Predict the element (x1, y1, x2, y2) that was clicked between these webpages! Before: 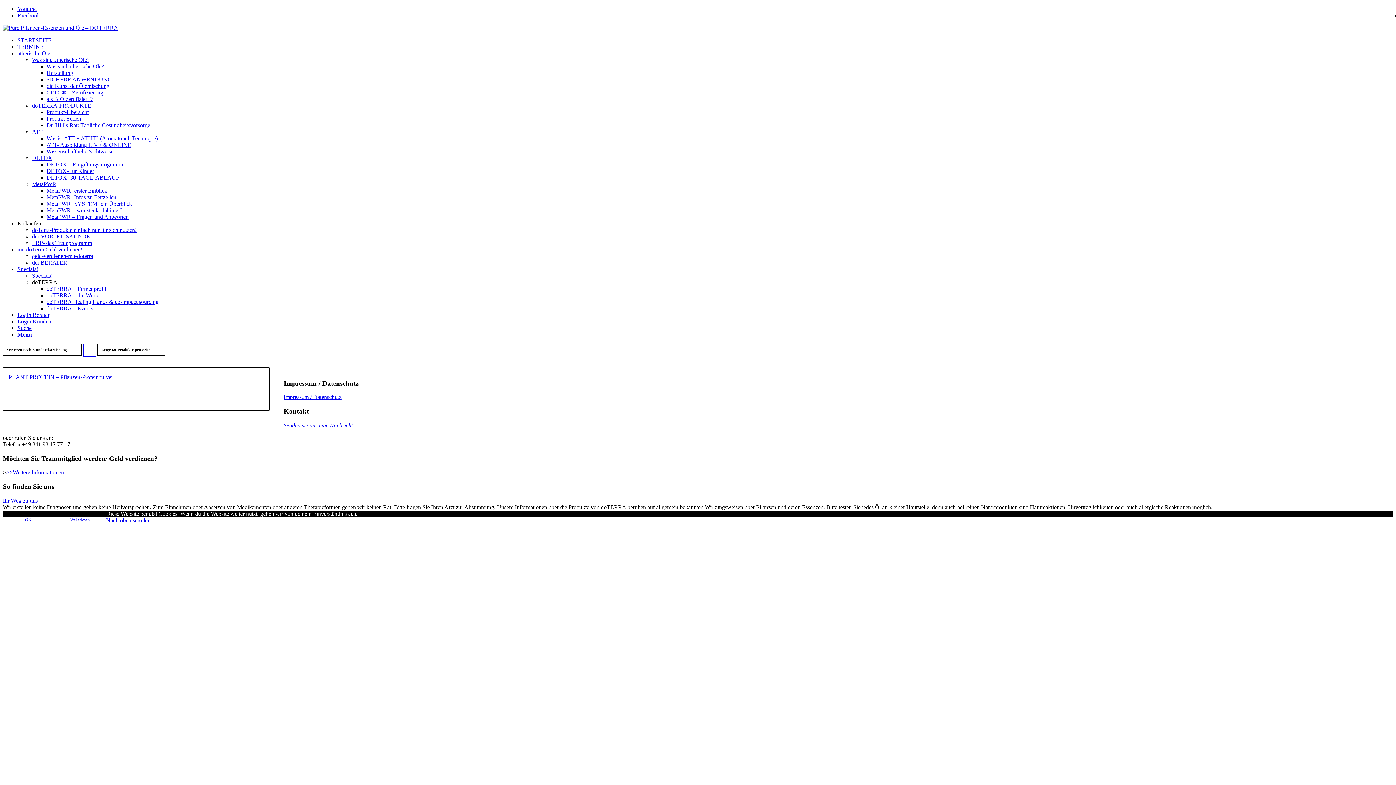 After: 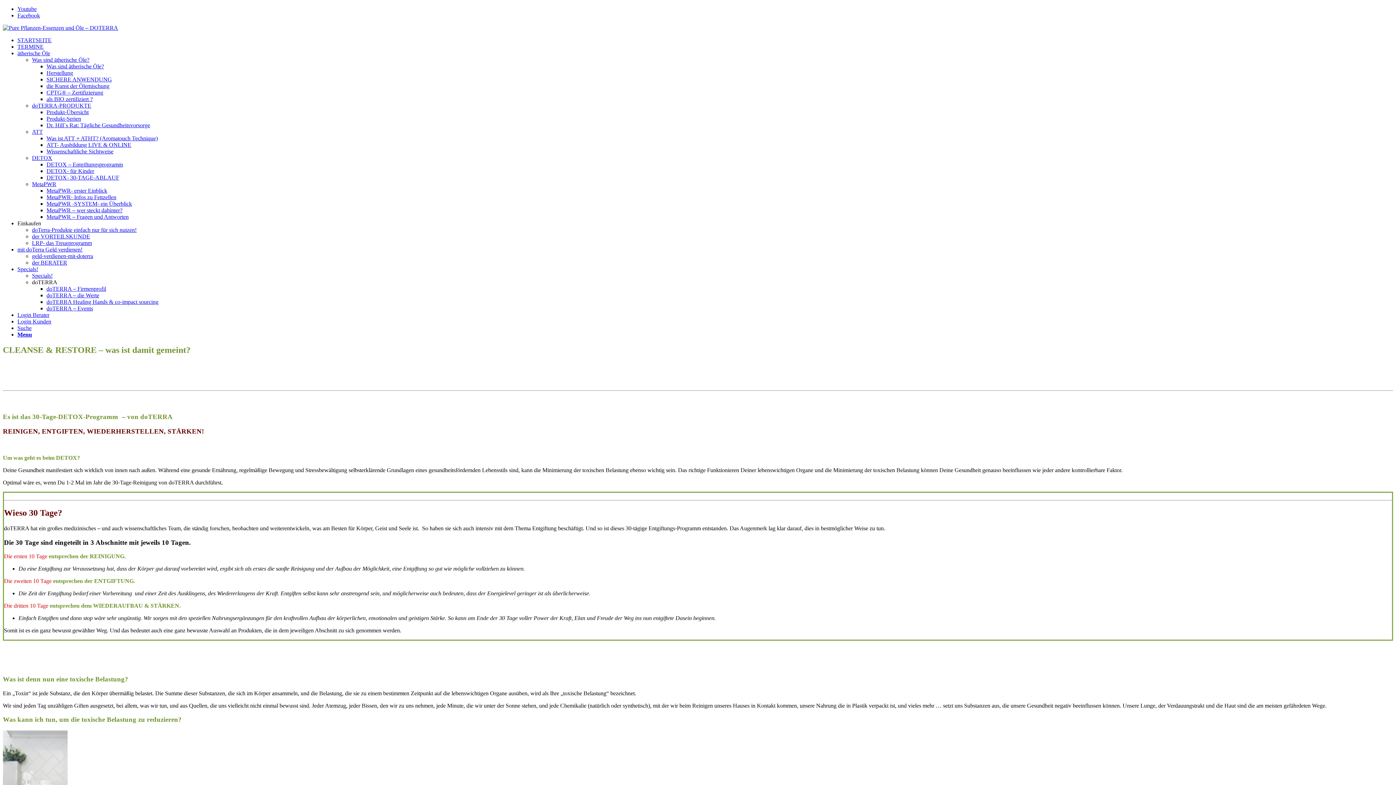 Action: bbox: (46, 174, 119, 180) label: DETOX- 30-TAGE-ABLAUF